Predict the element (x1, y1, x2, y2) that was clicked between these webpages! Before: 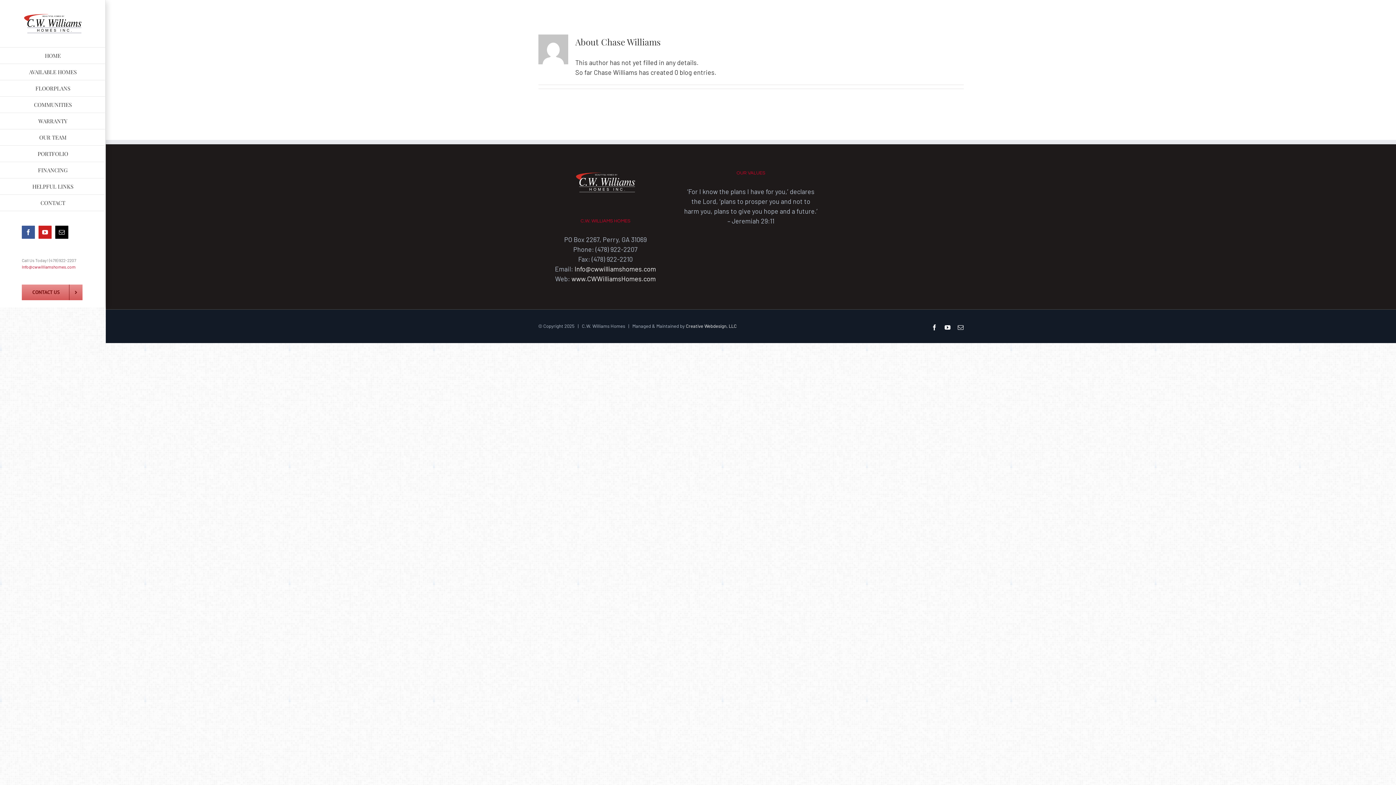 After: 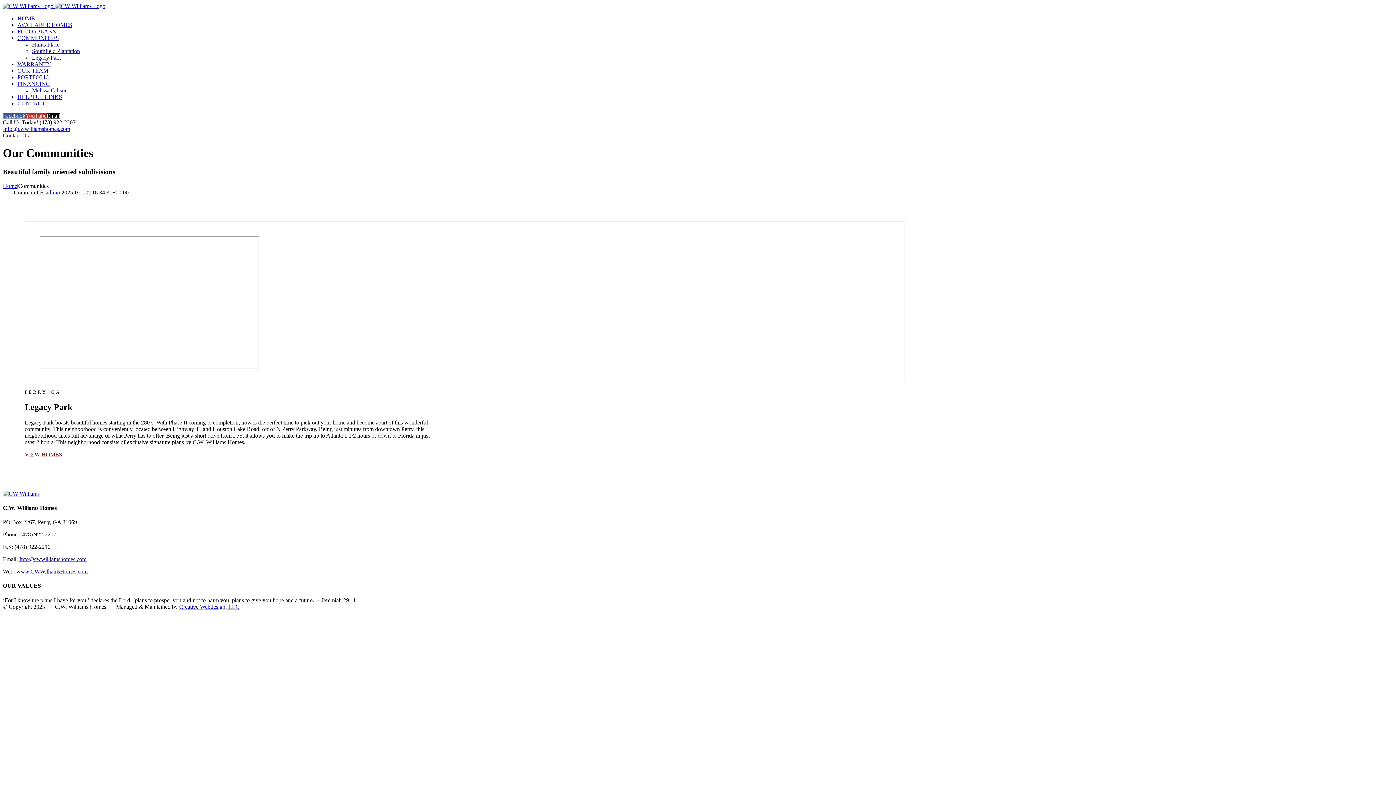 Action: bbox: (0, 96, 105, 113) label: COMMUNITIES